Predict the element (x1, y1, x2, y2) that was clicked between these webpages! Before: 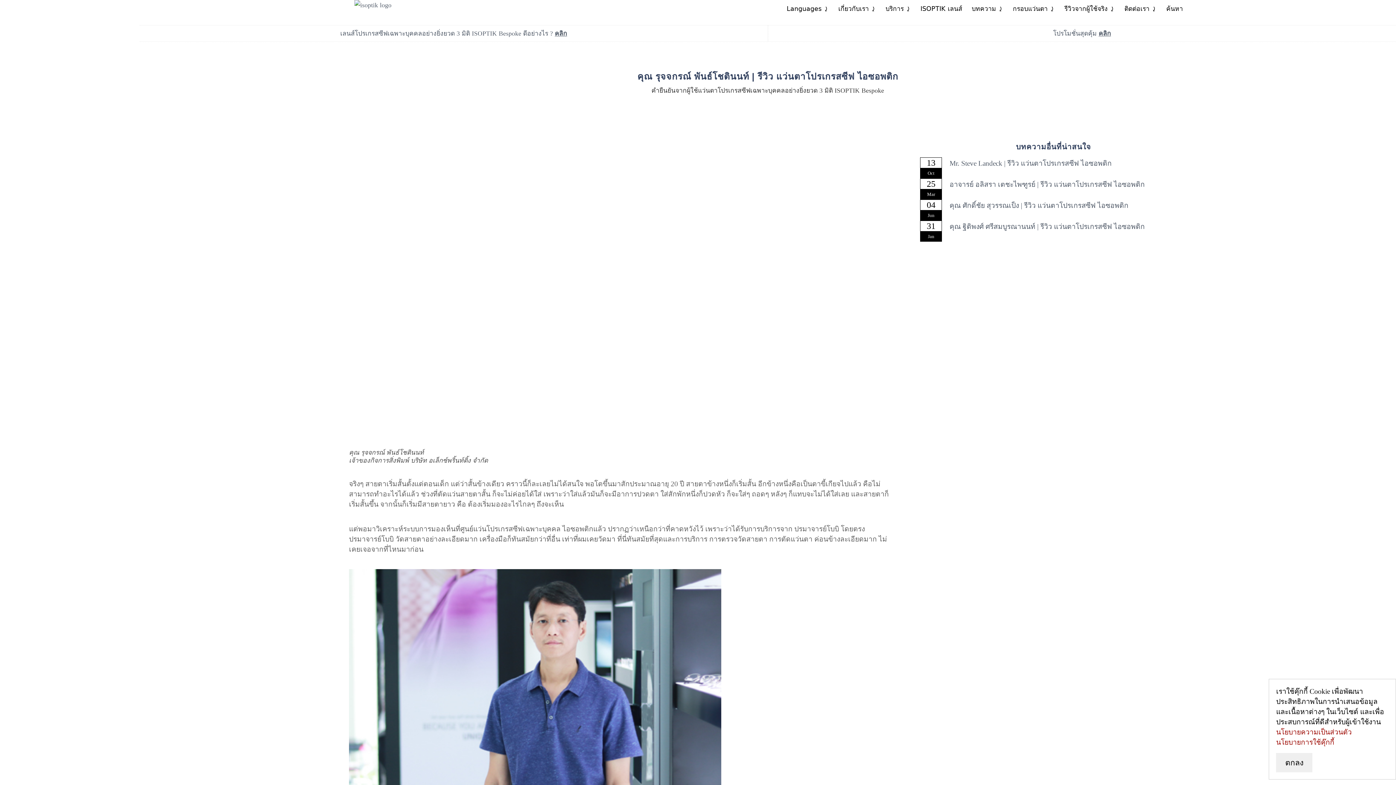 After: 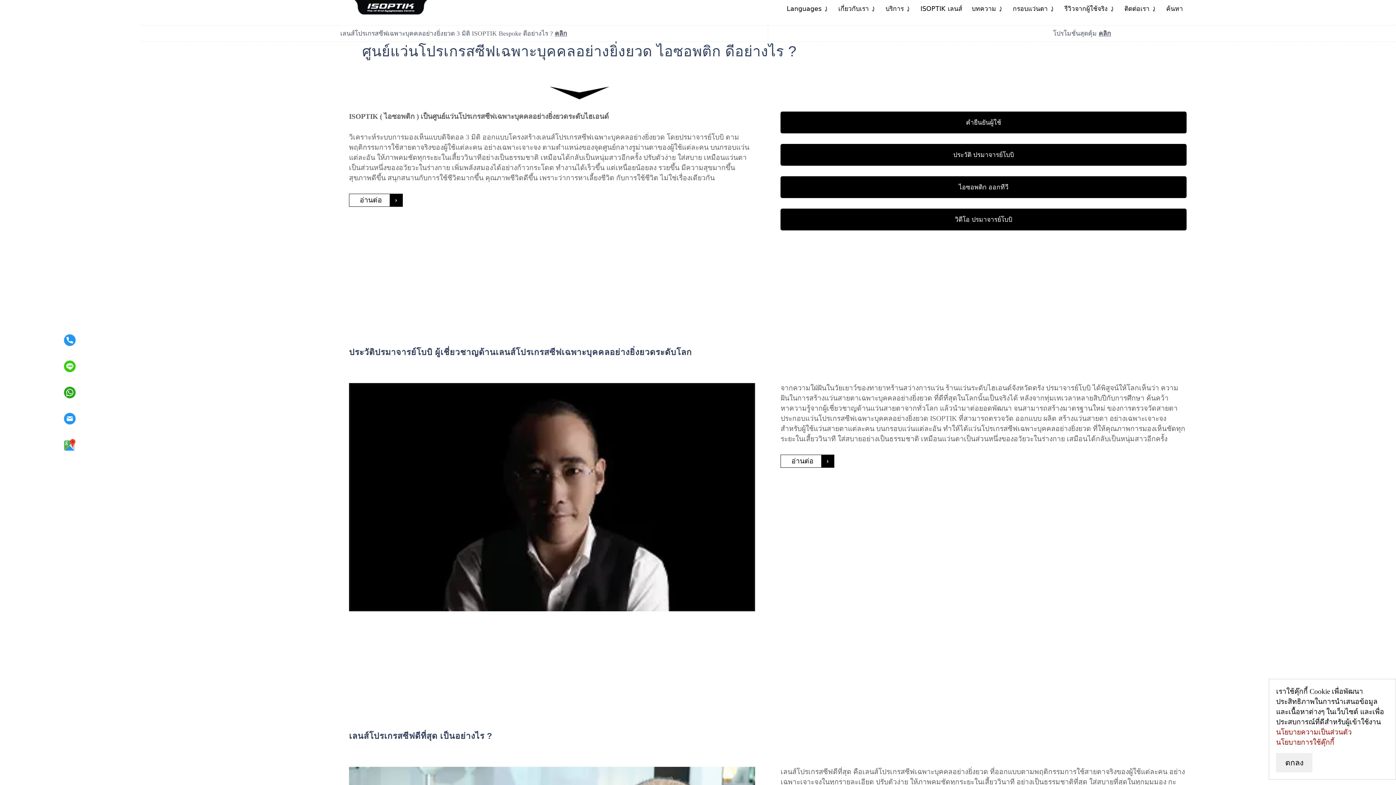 Action: label: Languages bbox: (783, 0, 832, 17)